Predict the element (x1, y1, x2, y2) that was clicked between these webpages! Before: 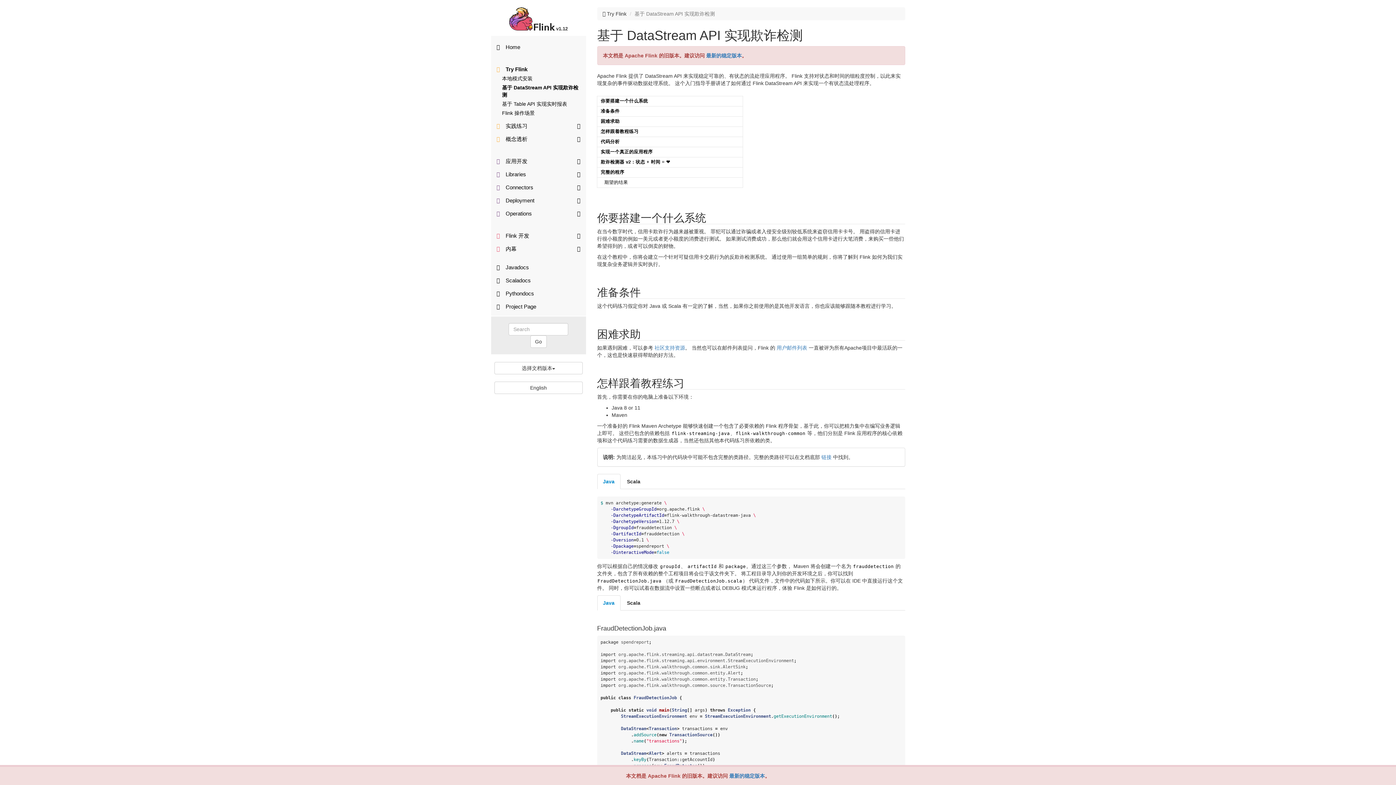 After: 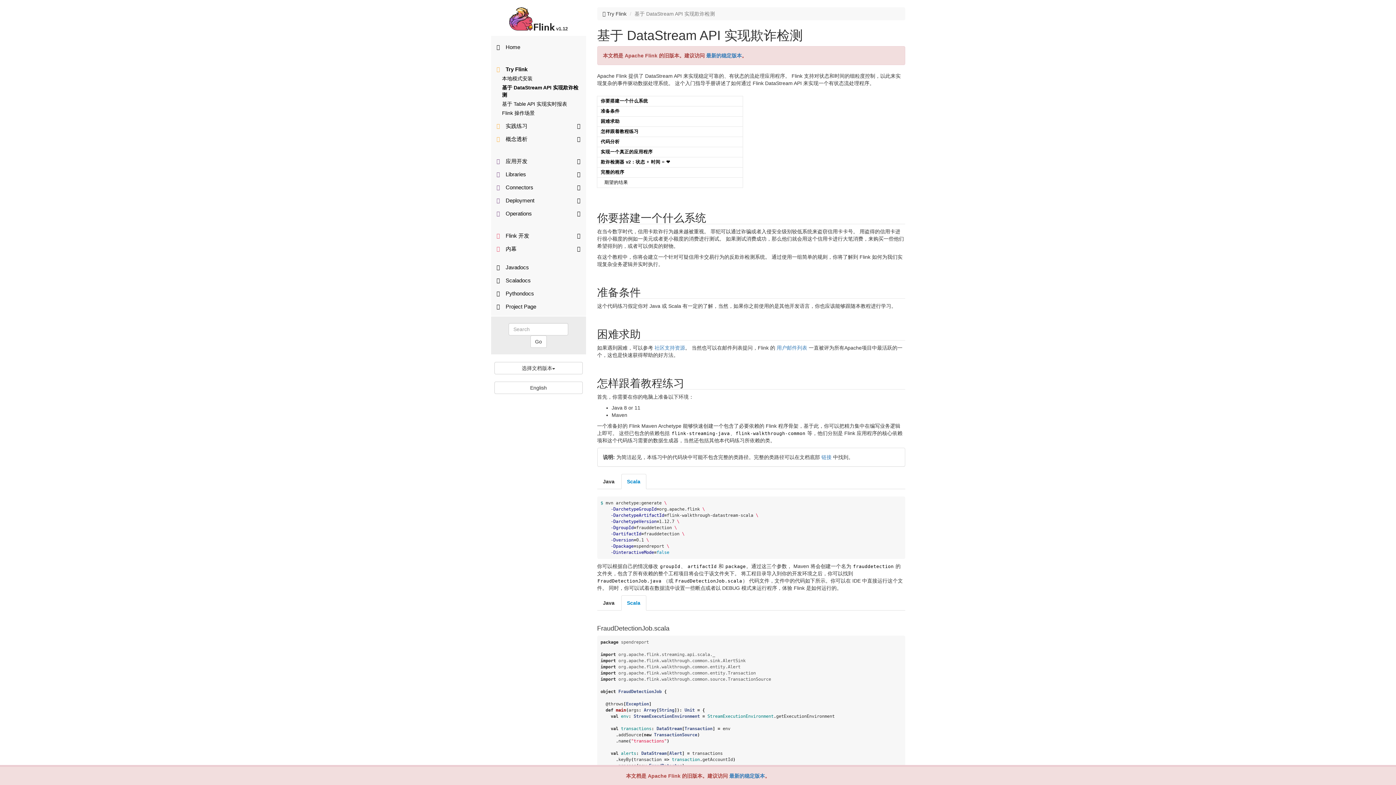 Action: label: Scala bbox: (621, 595, 646, 610)